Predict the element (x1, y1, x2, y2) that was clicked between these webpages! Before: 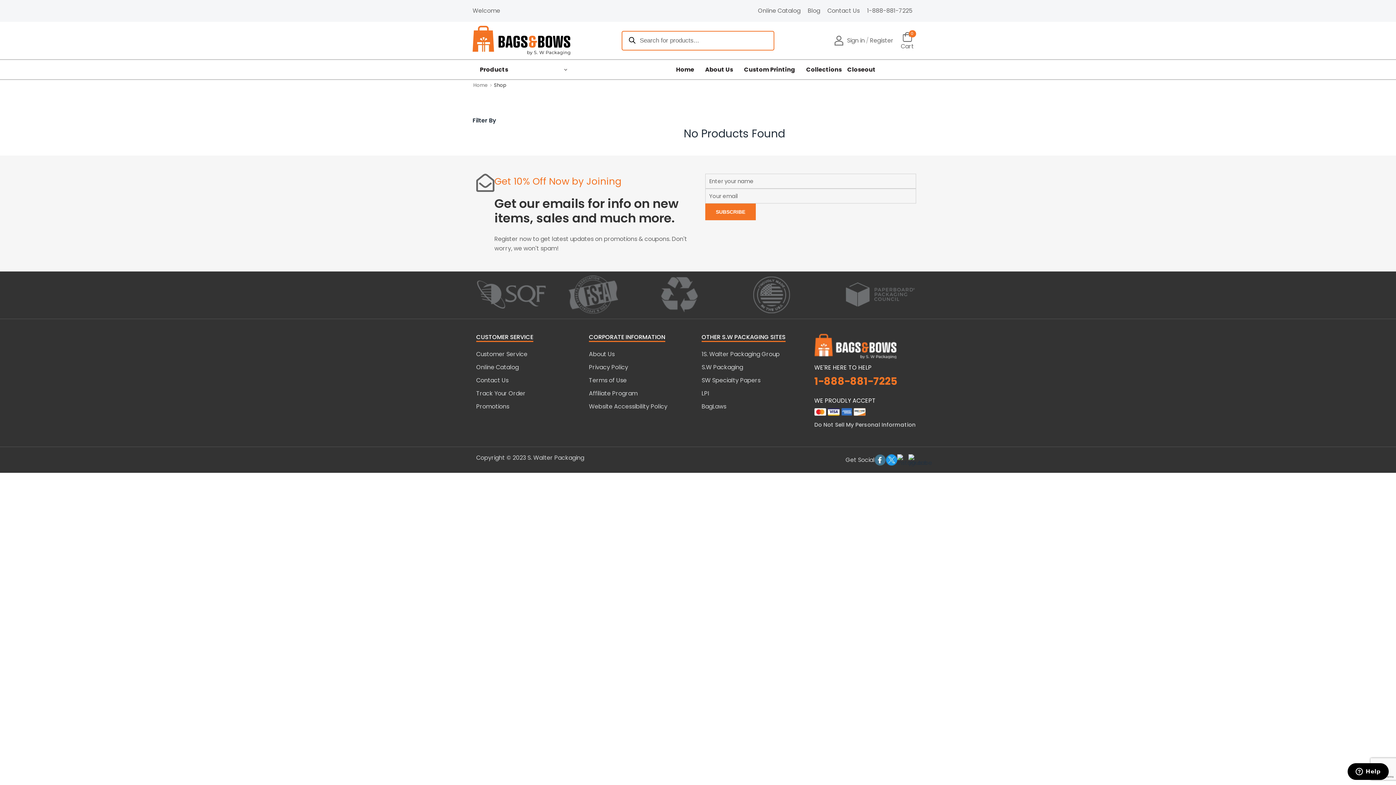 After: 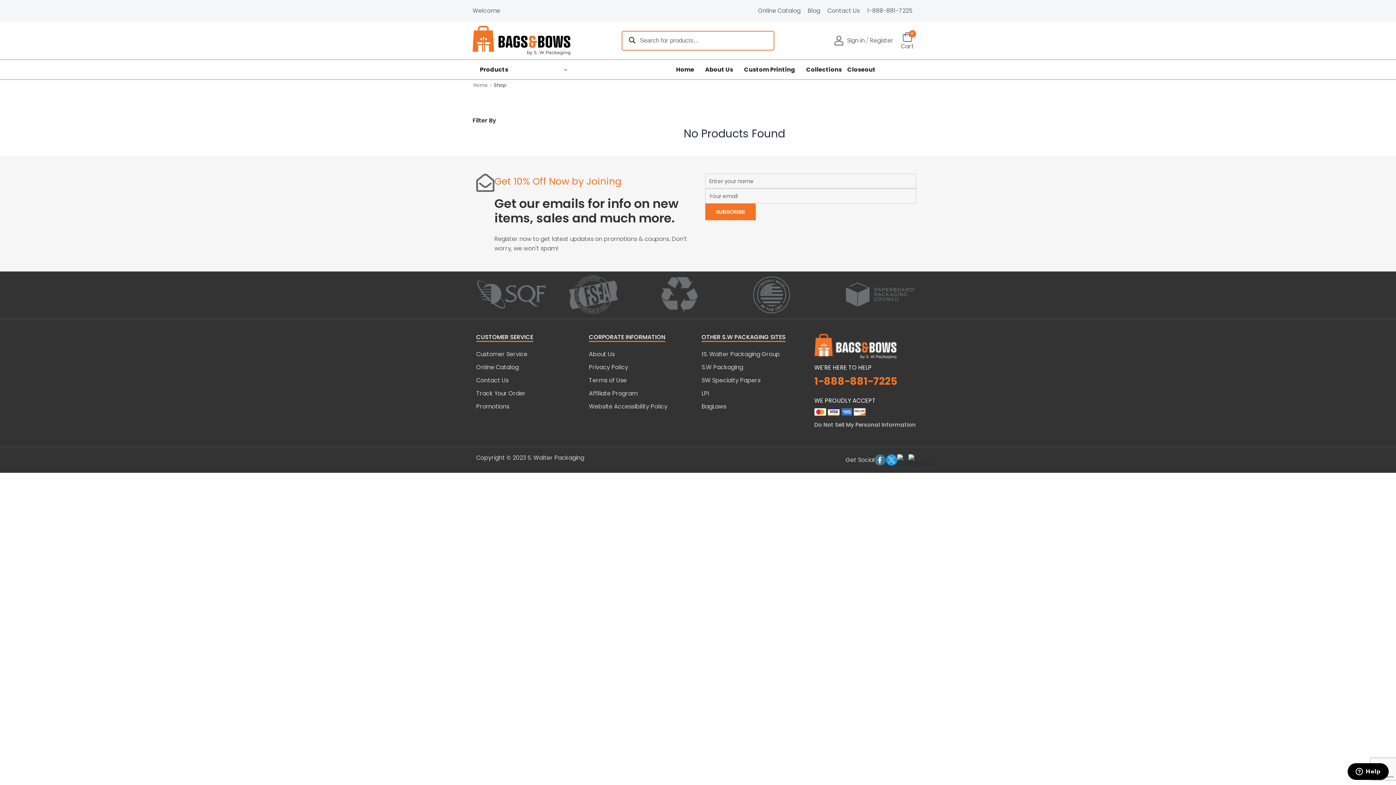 Action: bbox: (805, 66, 836, 72) label: Collections